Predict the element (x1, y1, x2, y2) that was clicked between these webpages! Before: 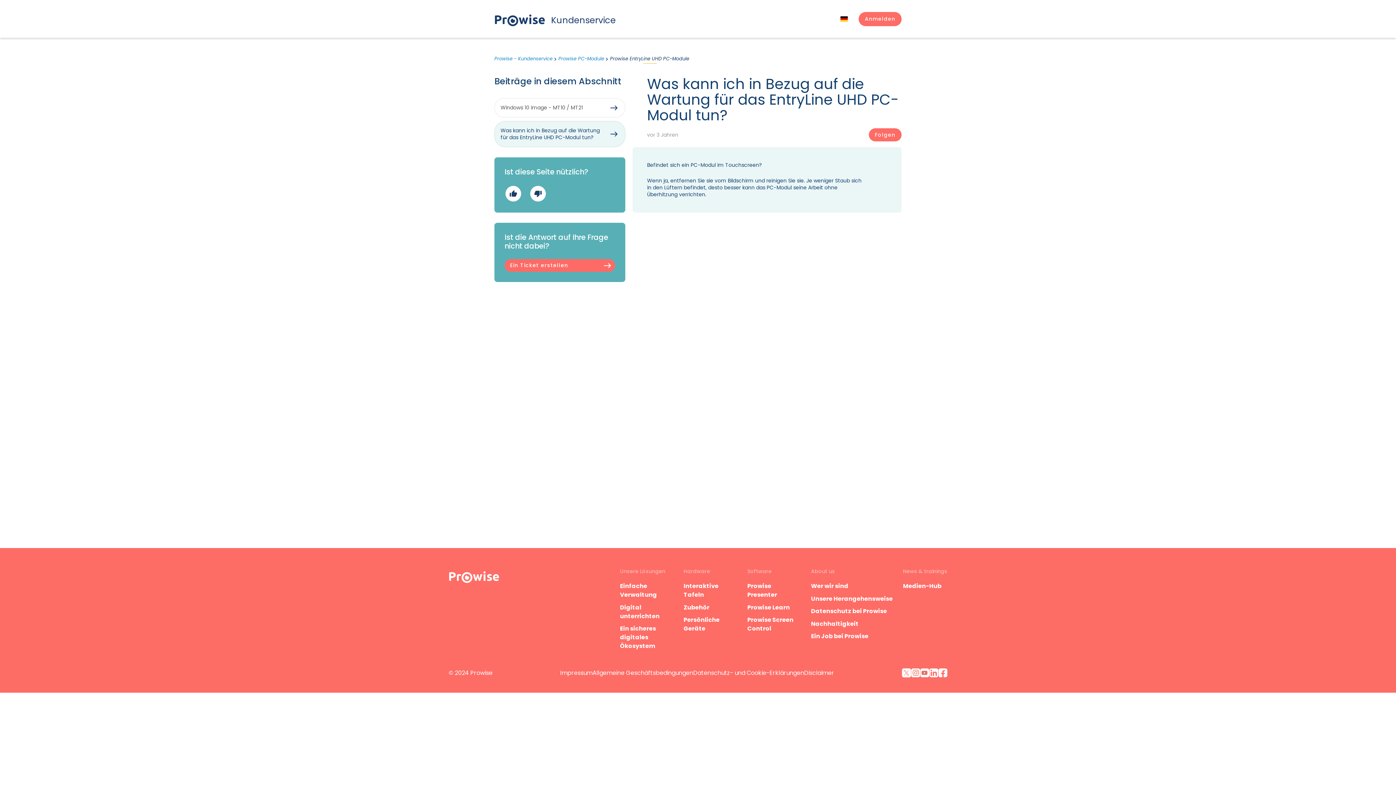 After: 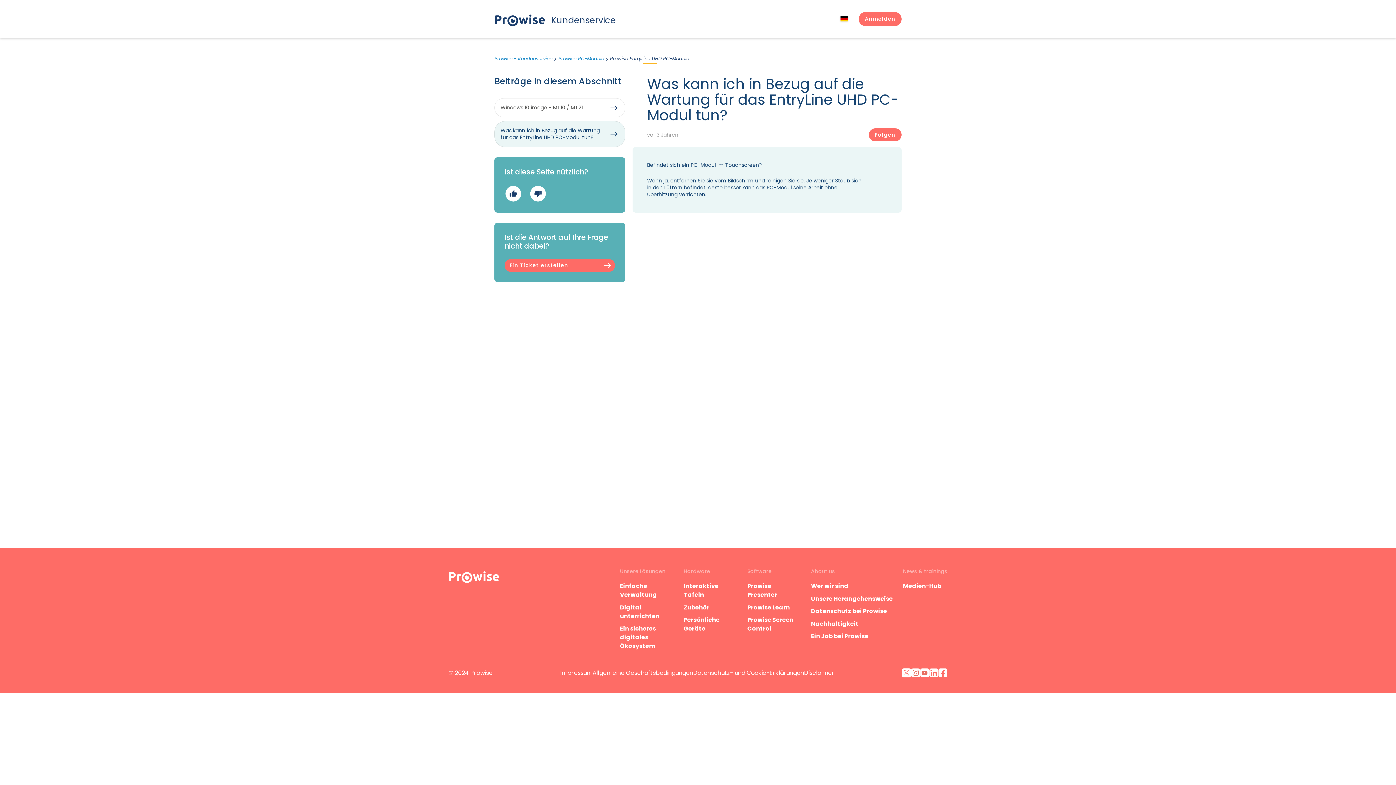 Action: bbox: (929, 668, 938, 677)